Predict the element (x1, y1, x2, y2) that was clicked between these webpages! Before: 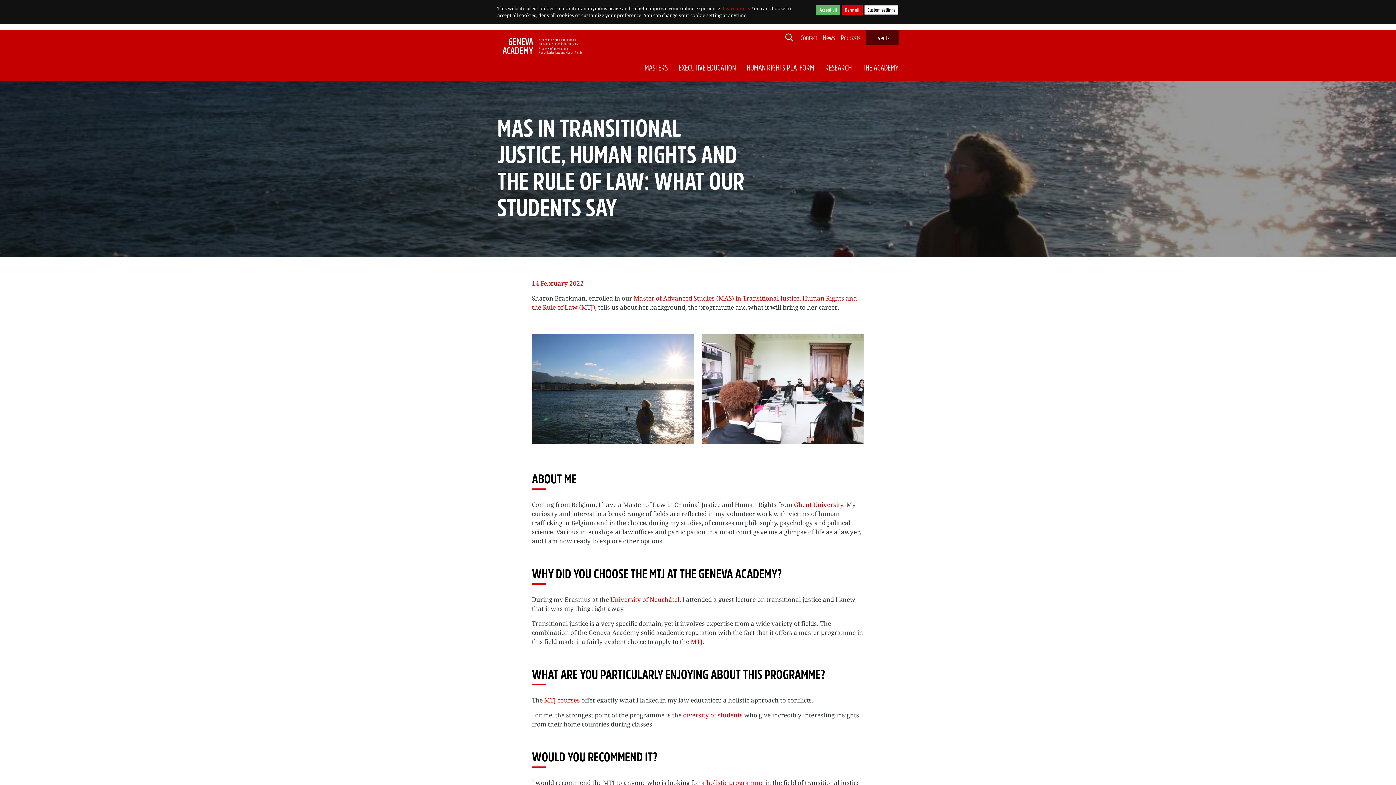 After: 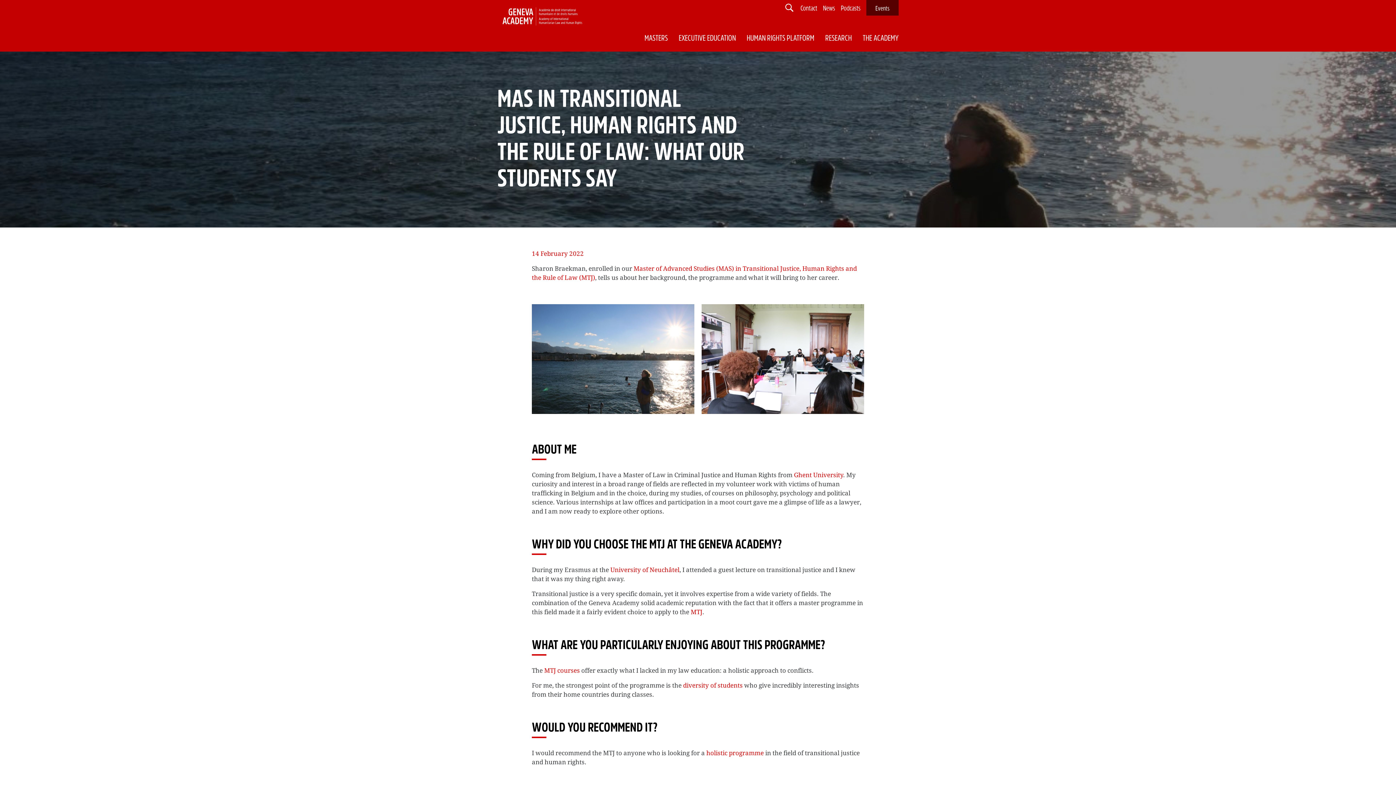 Action: bbox: (841, 5, 862, 14) label: Deny all